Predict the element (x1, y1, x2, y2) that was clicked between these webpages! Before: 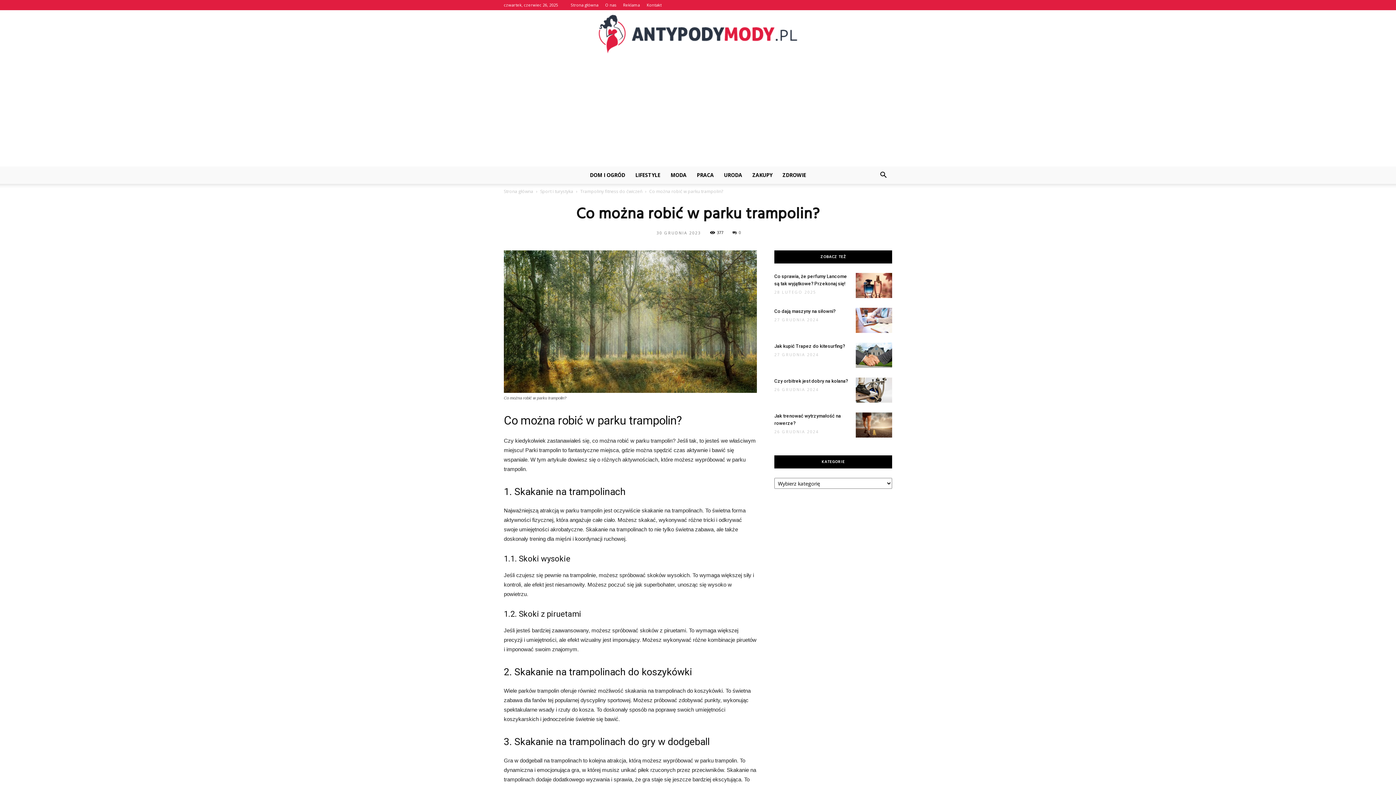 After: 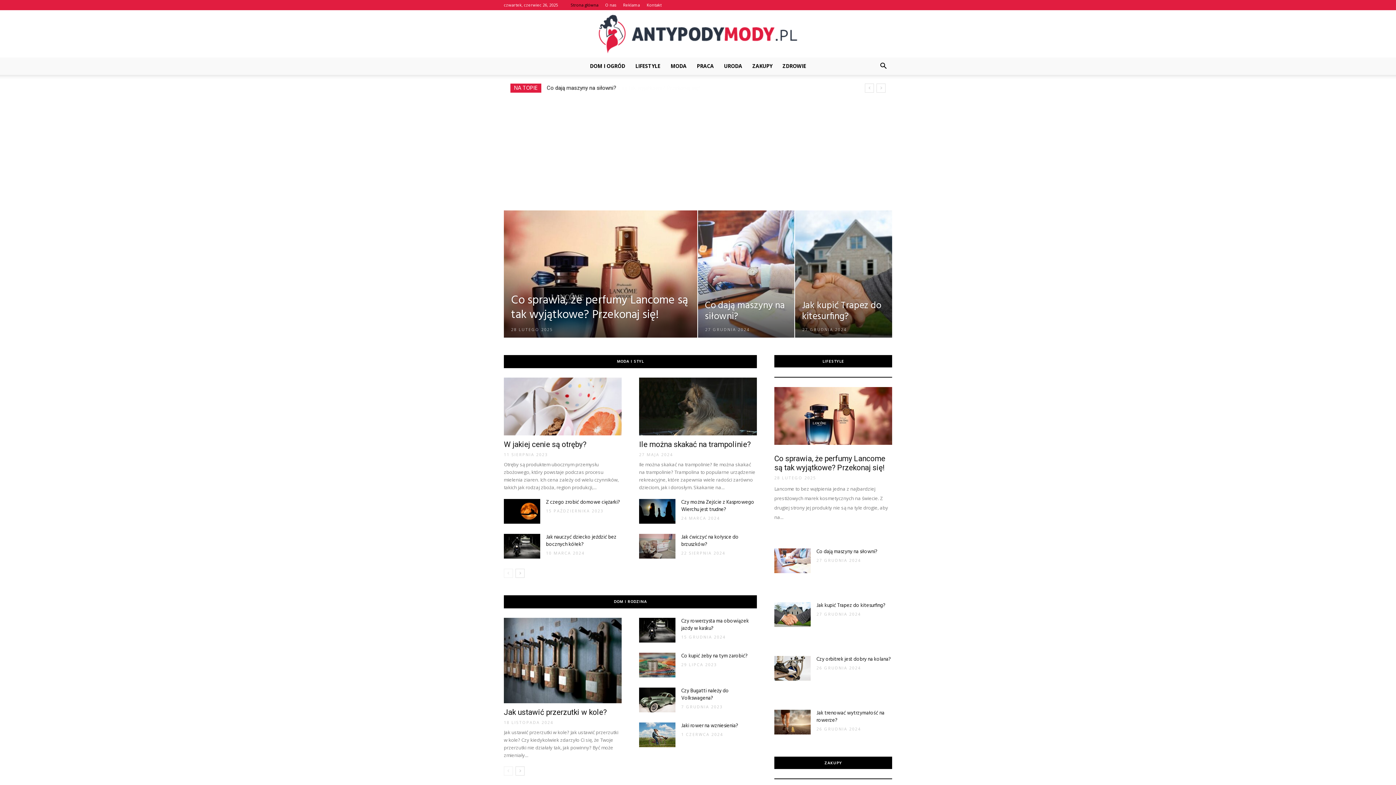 Action: bbox: (570, 2, 598, 7) label: Strona główna